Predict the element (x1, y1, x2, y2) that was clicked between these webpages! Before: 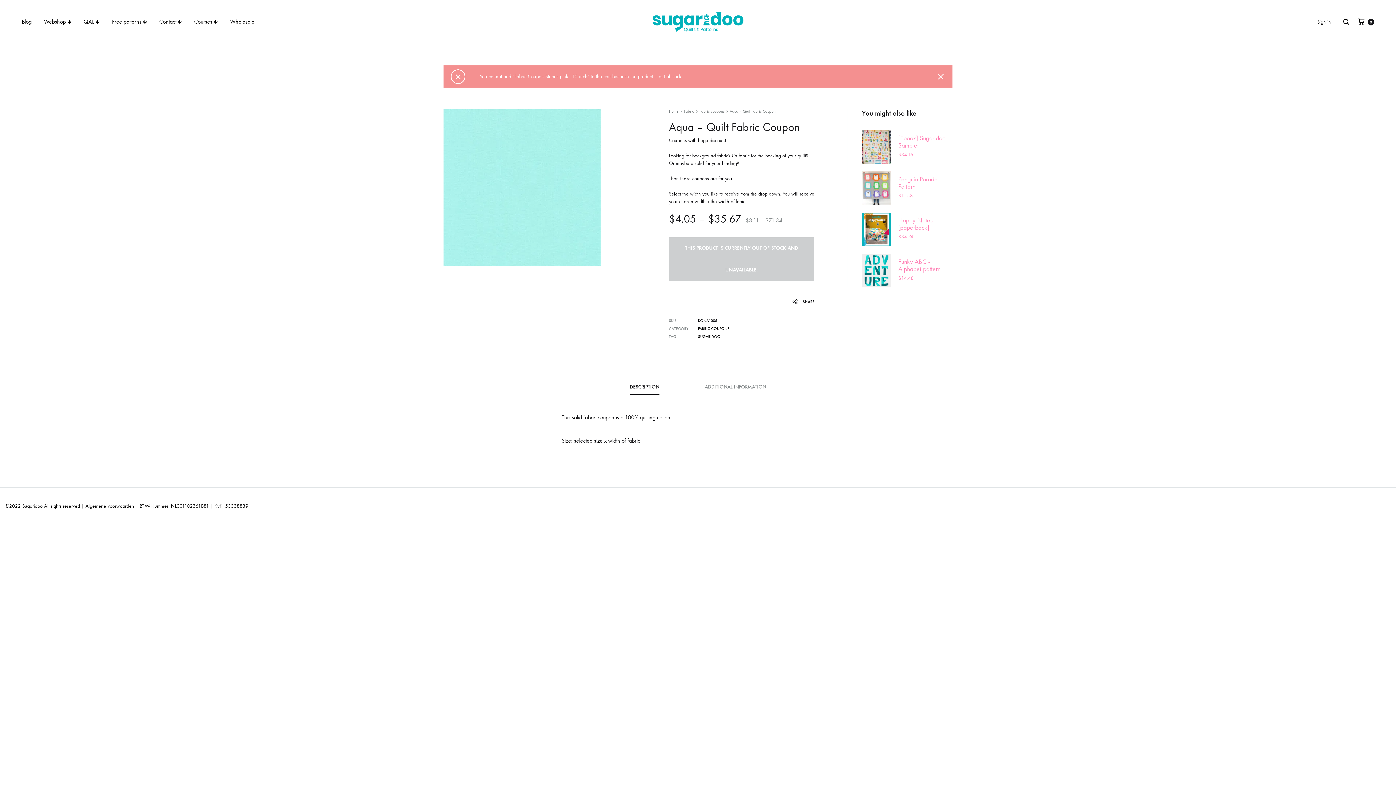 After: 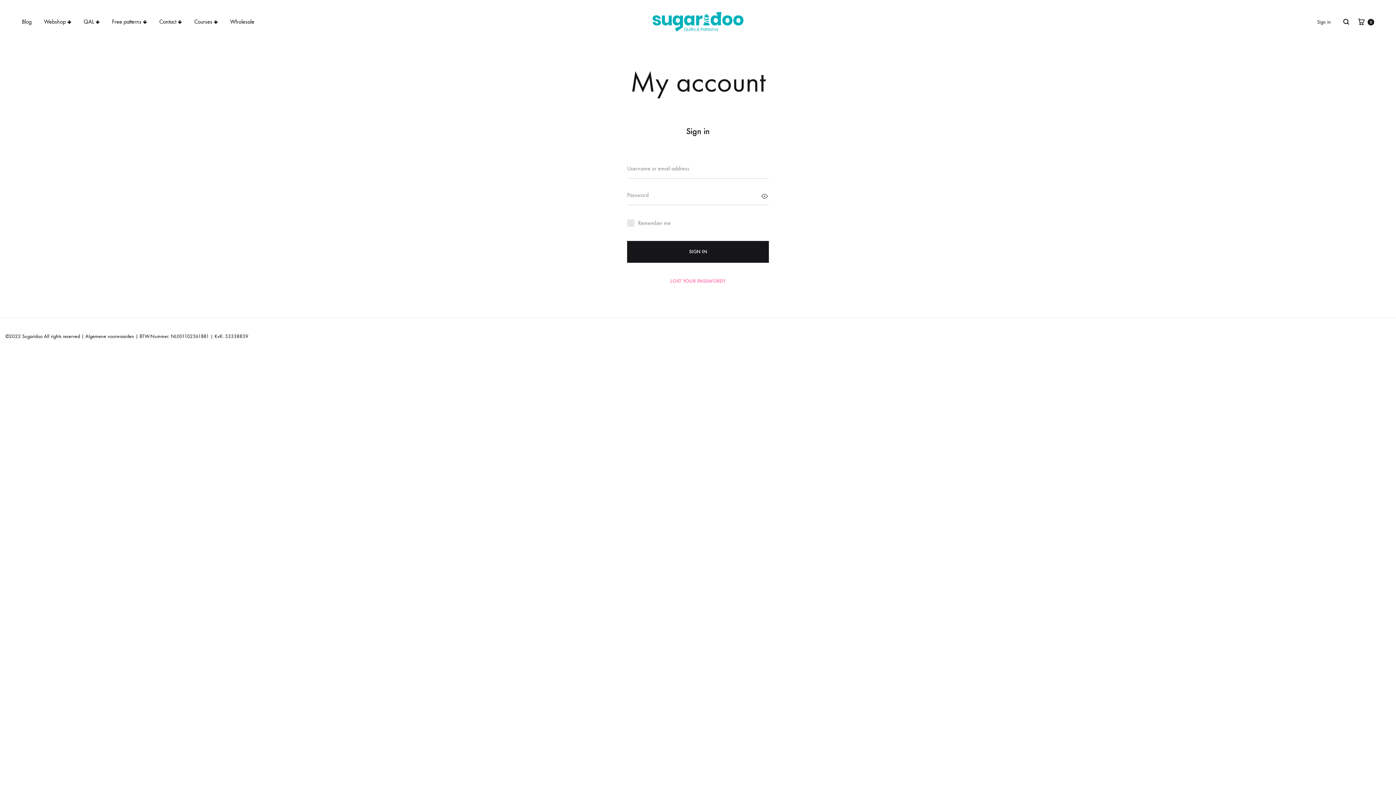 Action: label: Sign in bbox: (1317, 18, 1331, 25)